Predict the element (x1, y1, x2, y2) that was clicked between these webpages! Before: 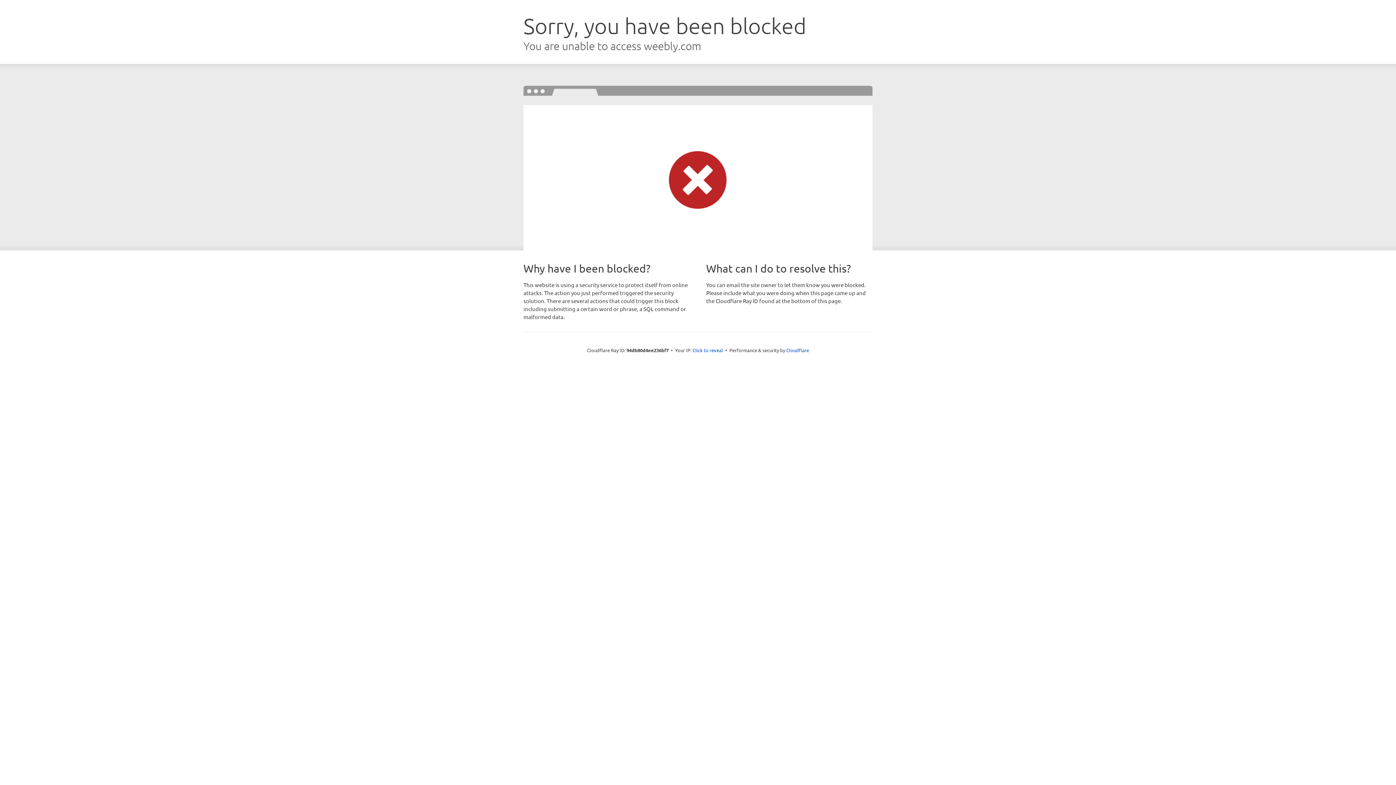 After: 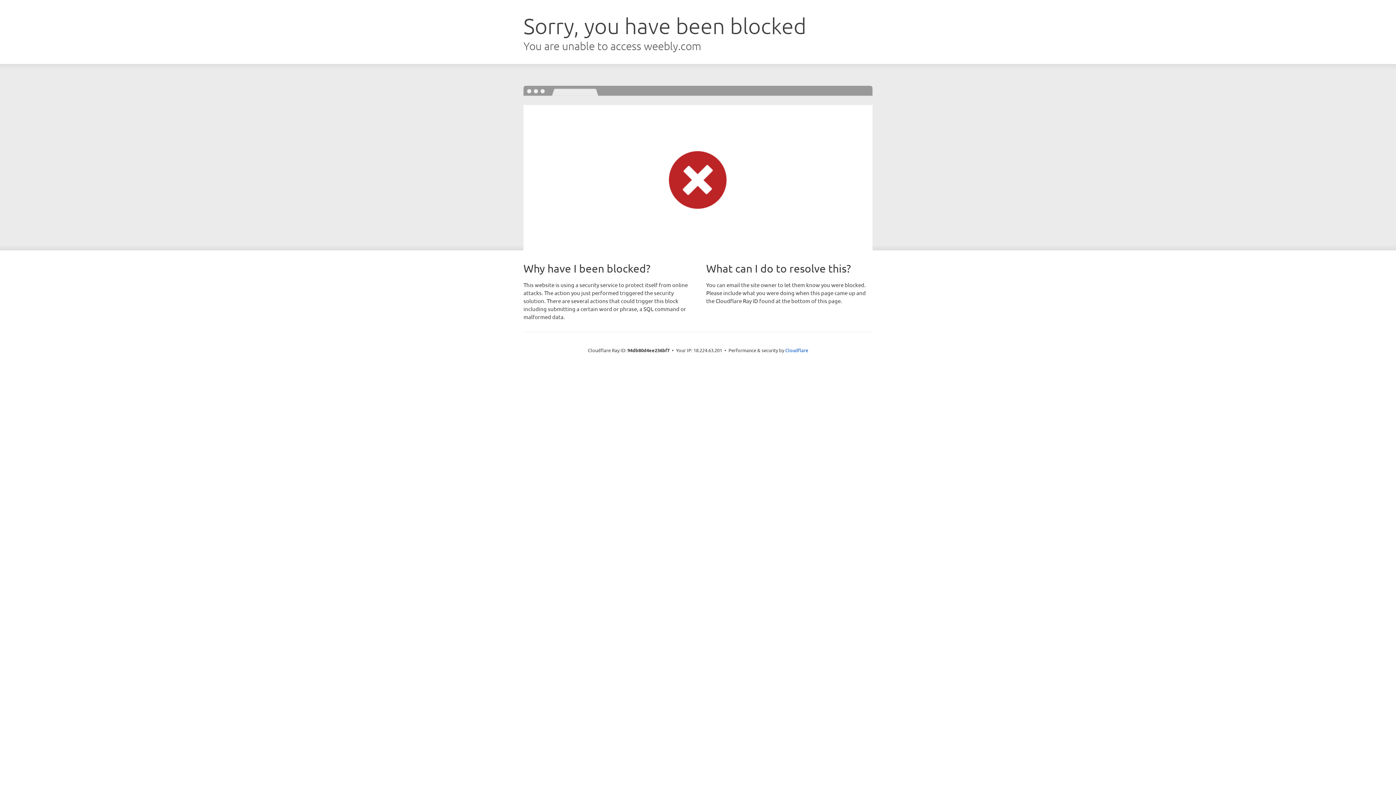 Action: bbox: (692, 346, 723, 353) label: Click to reveal